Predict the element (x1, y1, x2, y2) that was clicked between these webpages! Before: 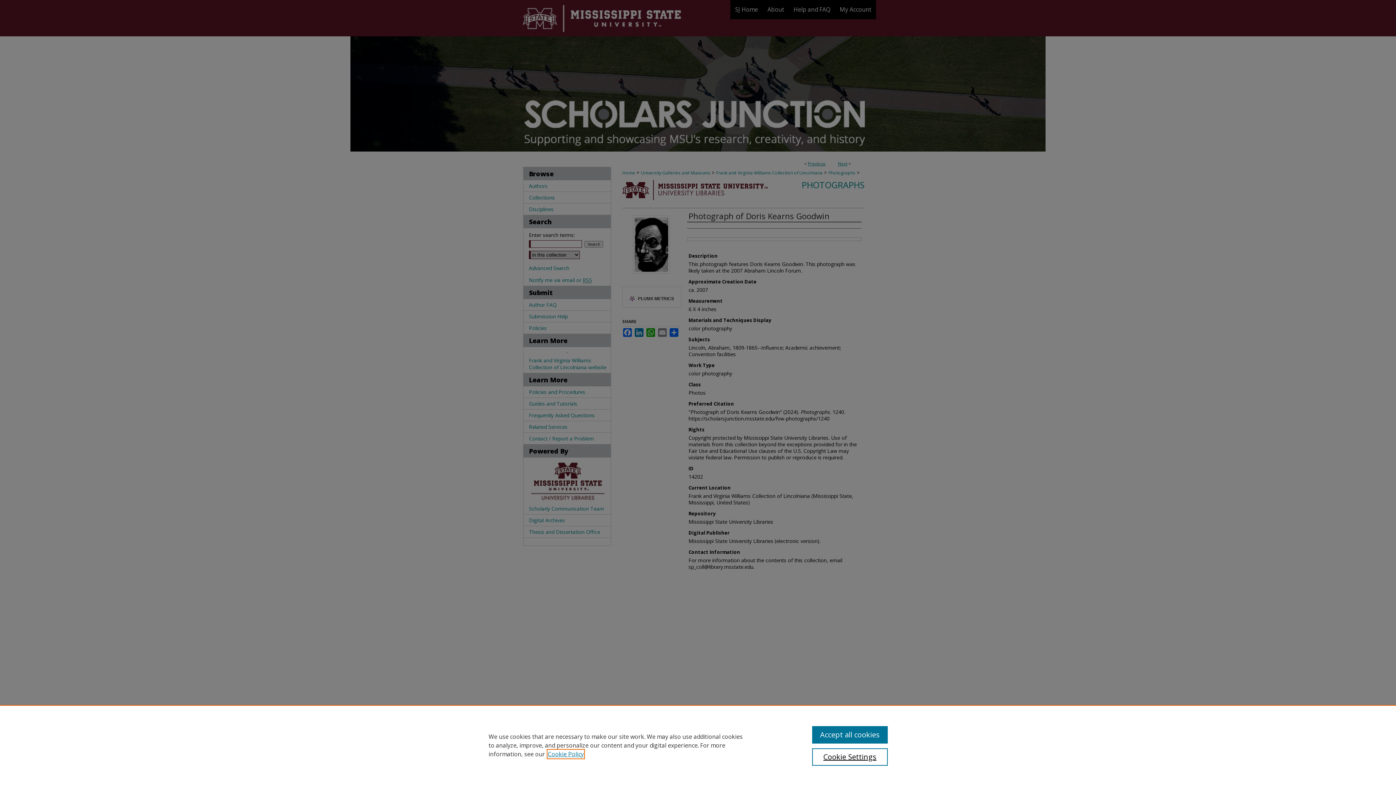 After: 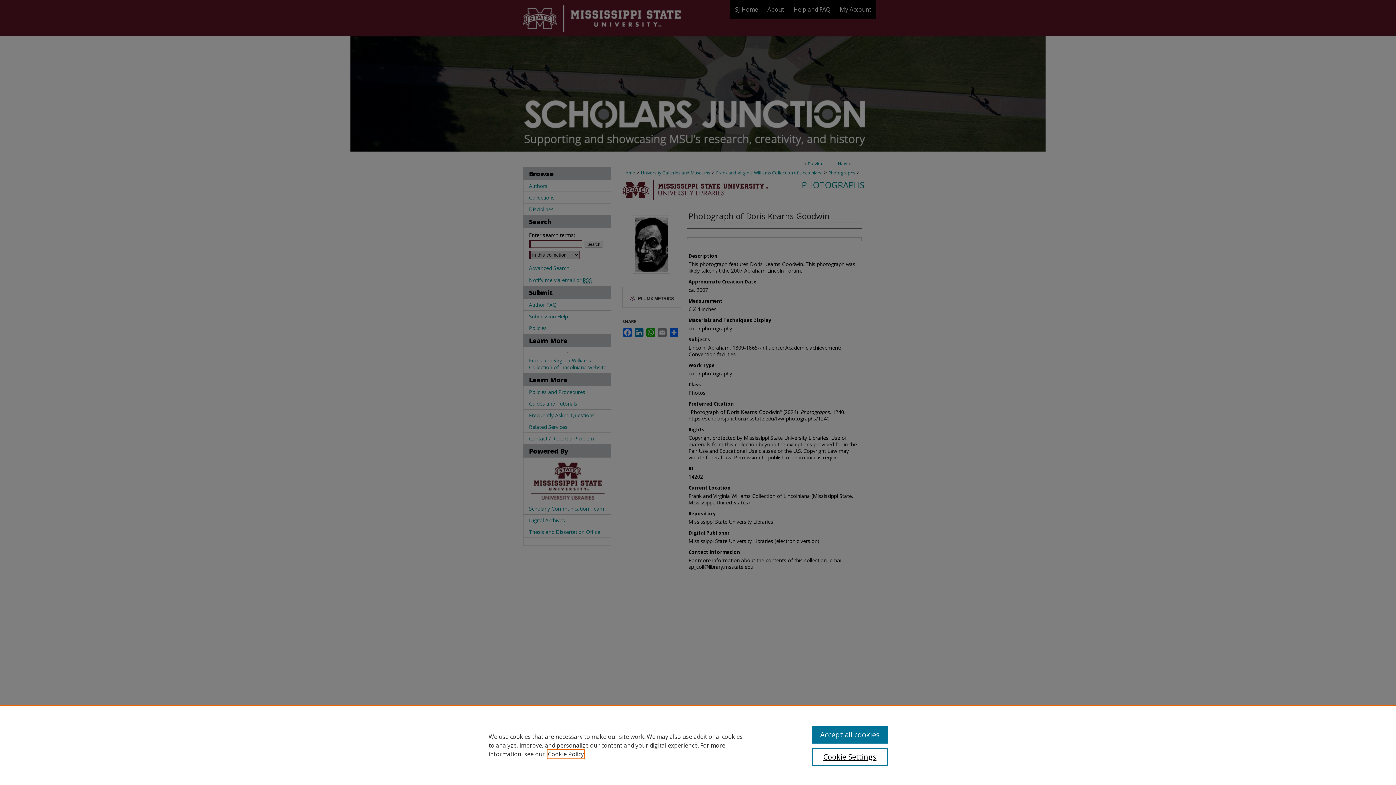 Action: label: , opens in a new tab bbox: (548, 750, 584, 758)